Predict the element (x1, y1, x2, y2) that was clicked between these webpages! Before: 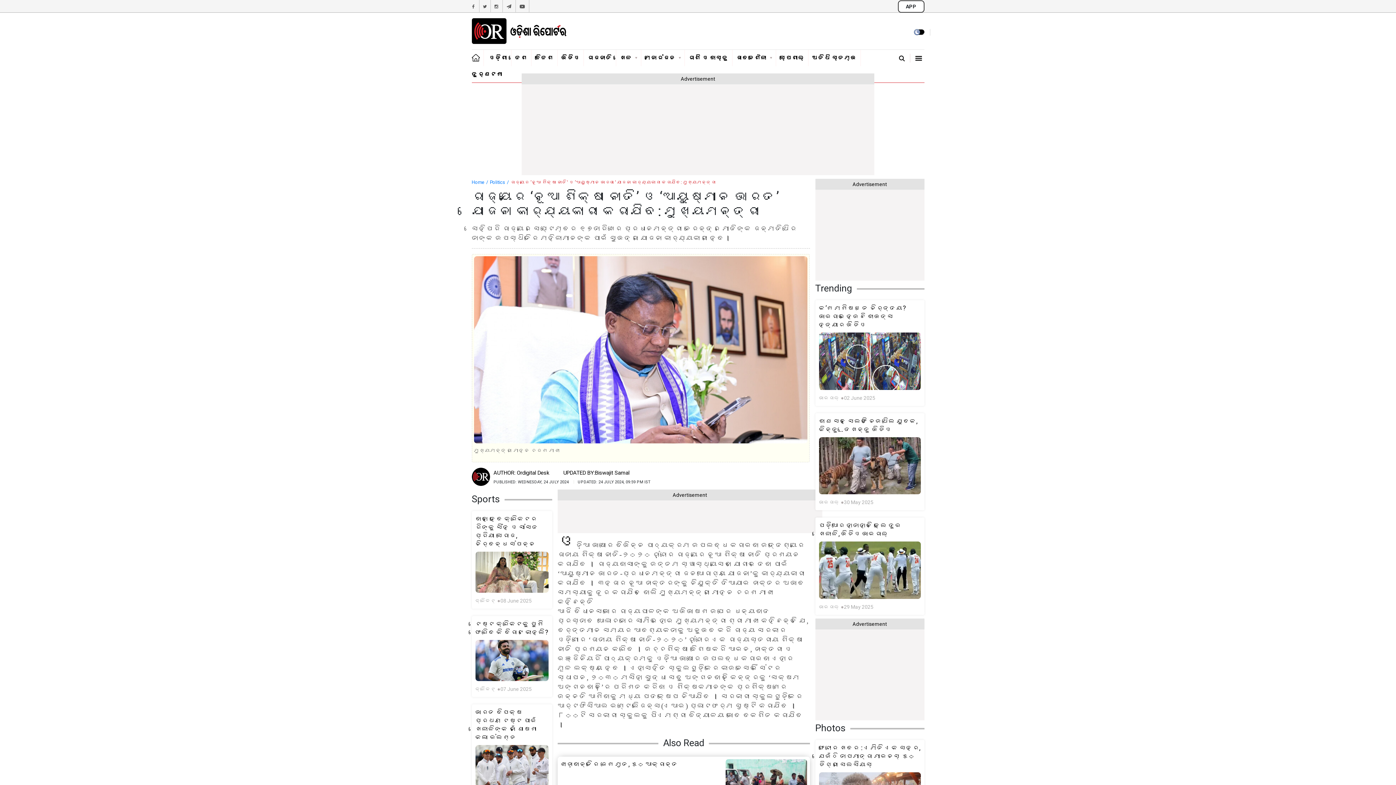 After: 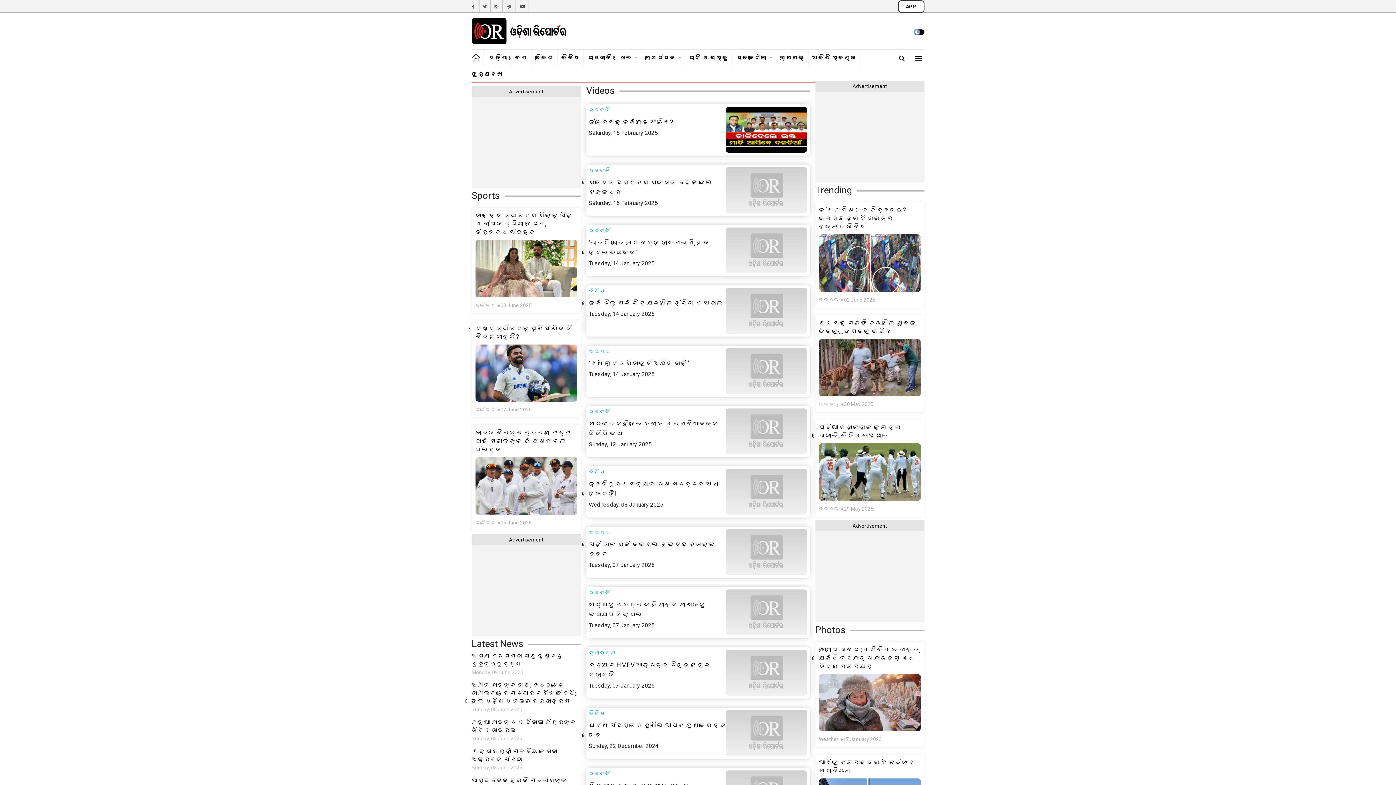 Action: label: ଭିଡିଓ bbox: (561, 54, 579, 61)